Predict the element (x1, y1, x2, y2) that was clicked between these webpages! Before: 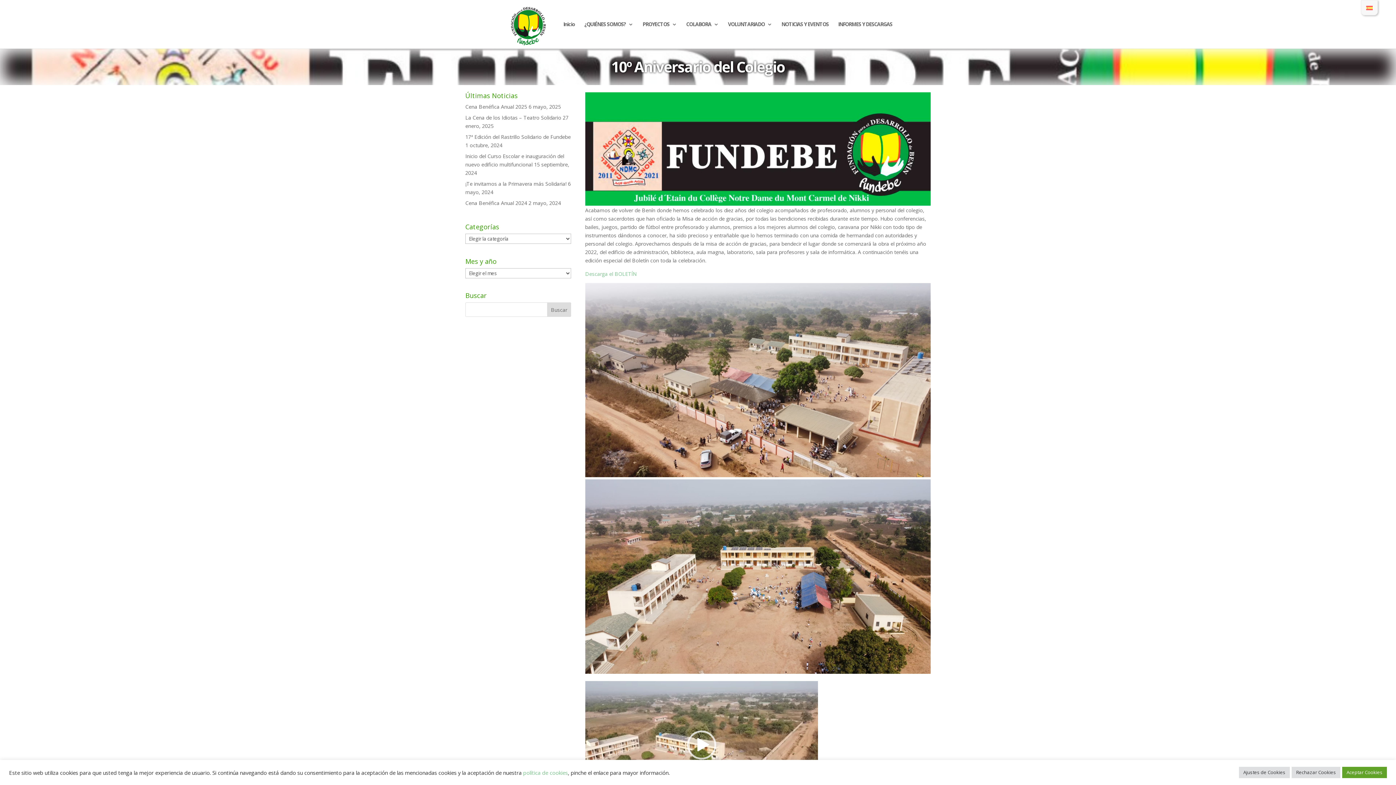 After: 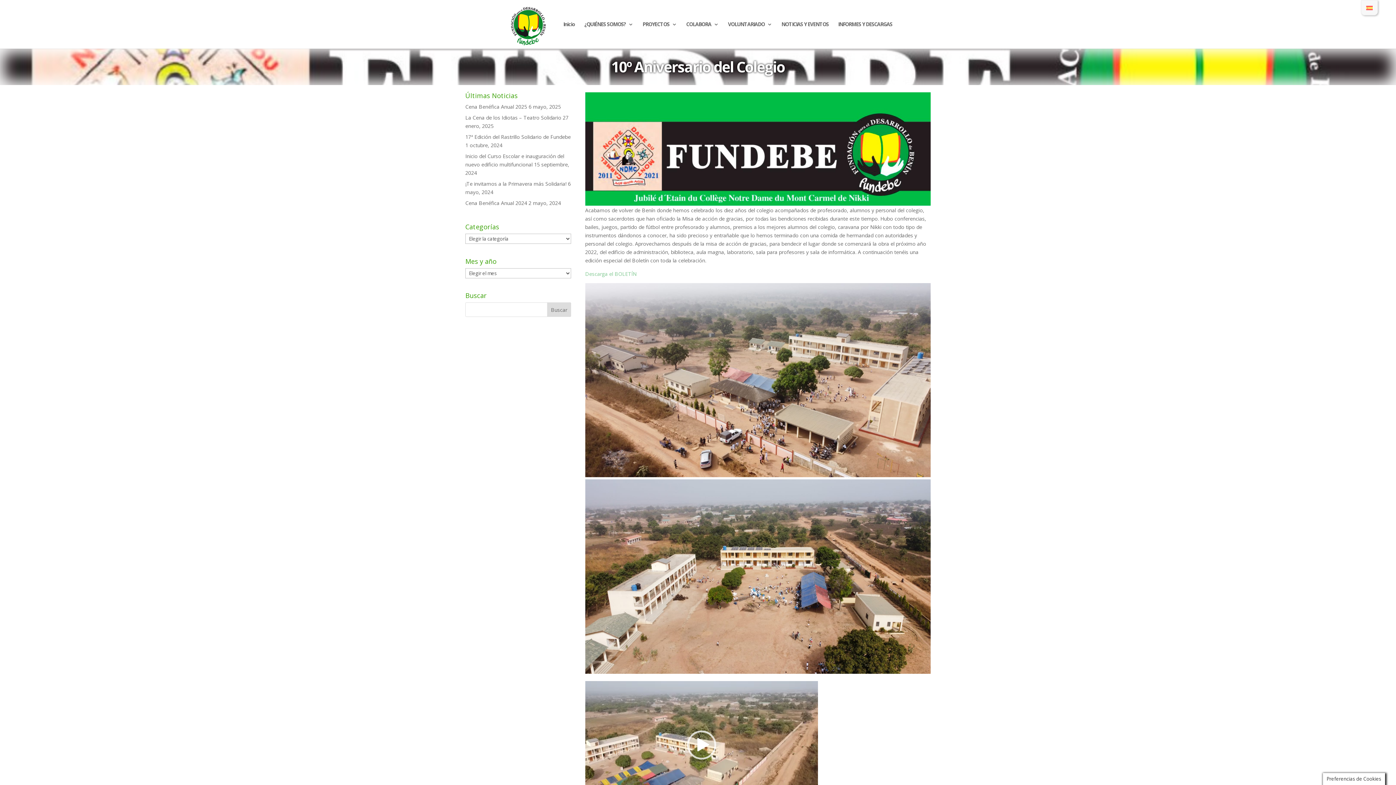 Action: label: Aceptar Cookies bbox: (1342, 767, 1387, 778)